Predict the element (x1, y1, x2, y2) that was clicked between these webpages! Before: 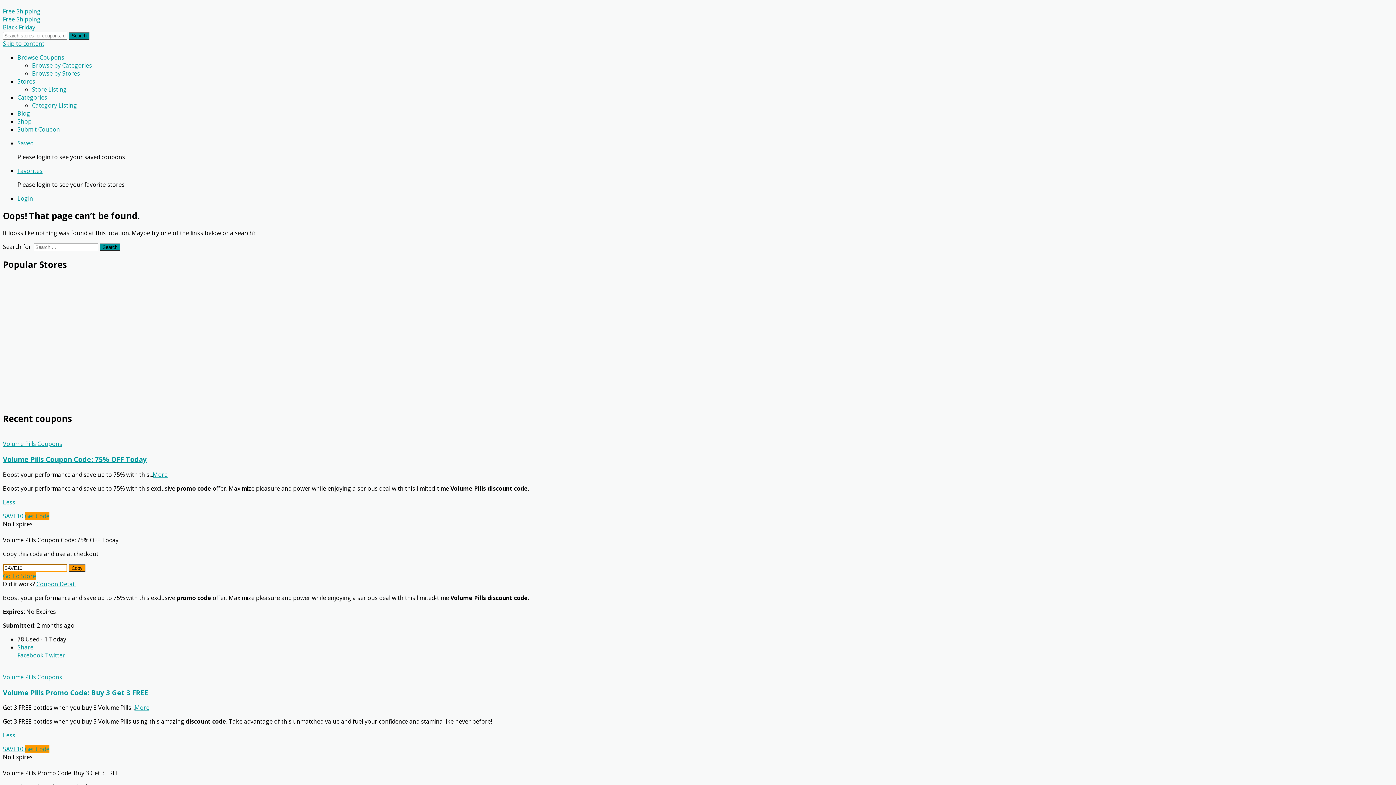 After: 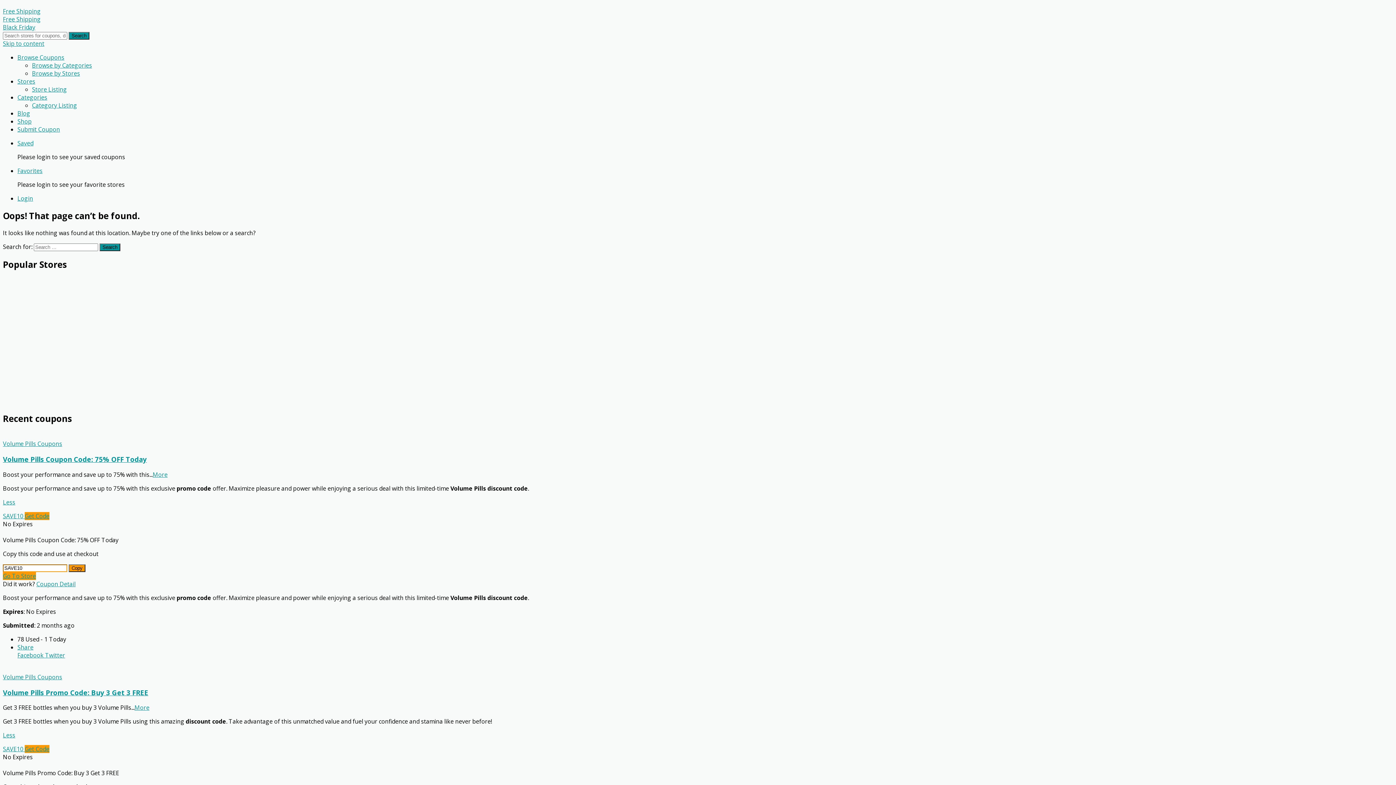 Action: label: Favorites bbox: (17, 166, 42, 174)